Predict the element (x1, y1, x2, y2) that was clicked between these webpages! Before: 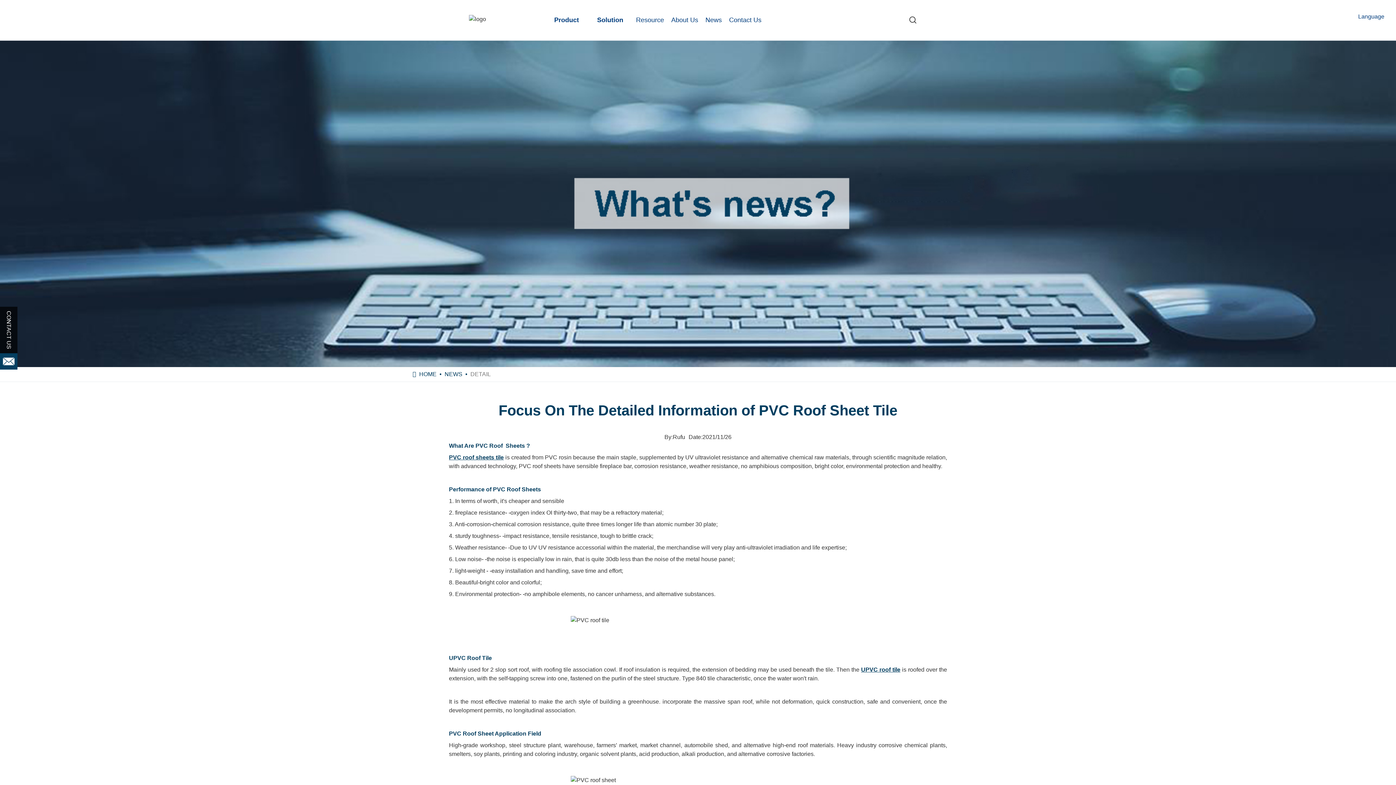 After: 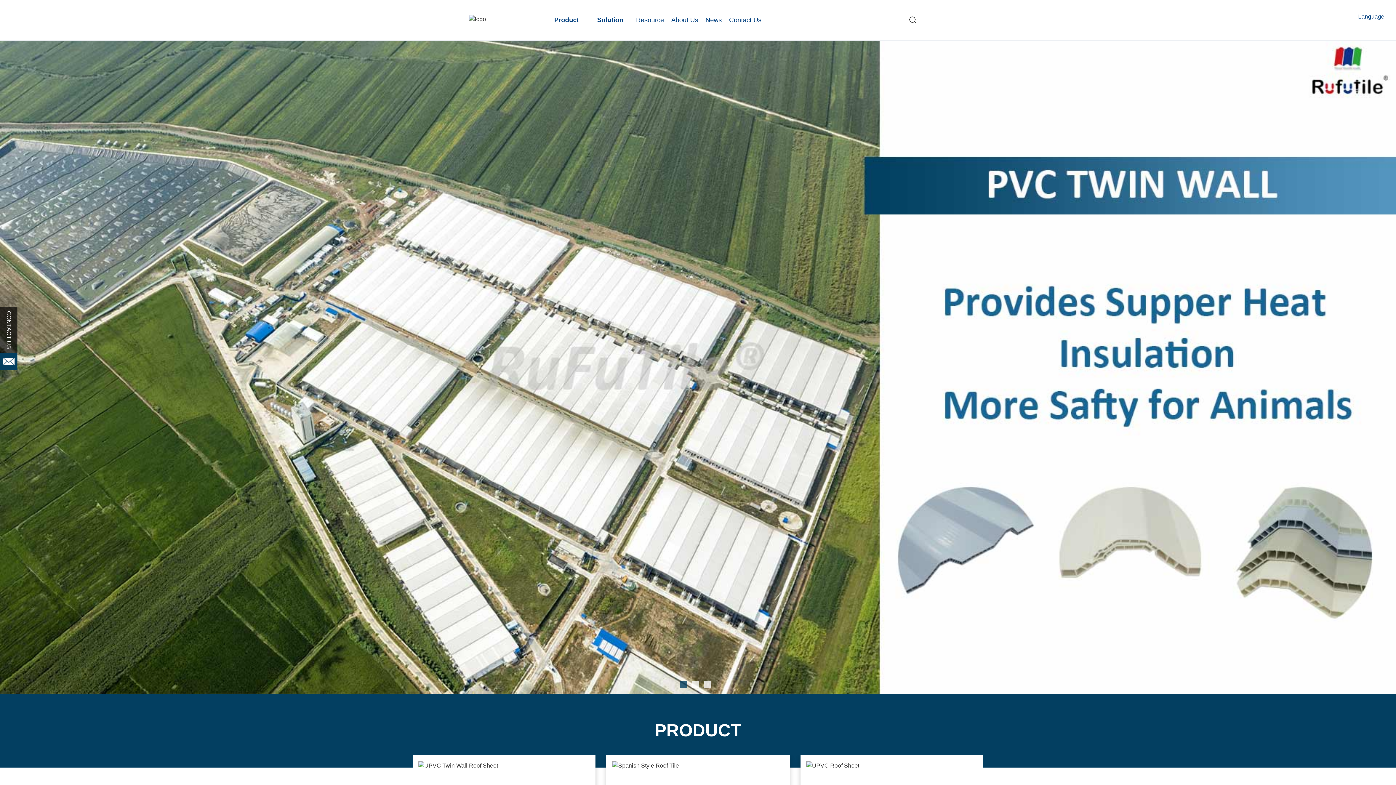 Action: bbox: (469, 14, 493, 23)